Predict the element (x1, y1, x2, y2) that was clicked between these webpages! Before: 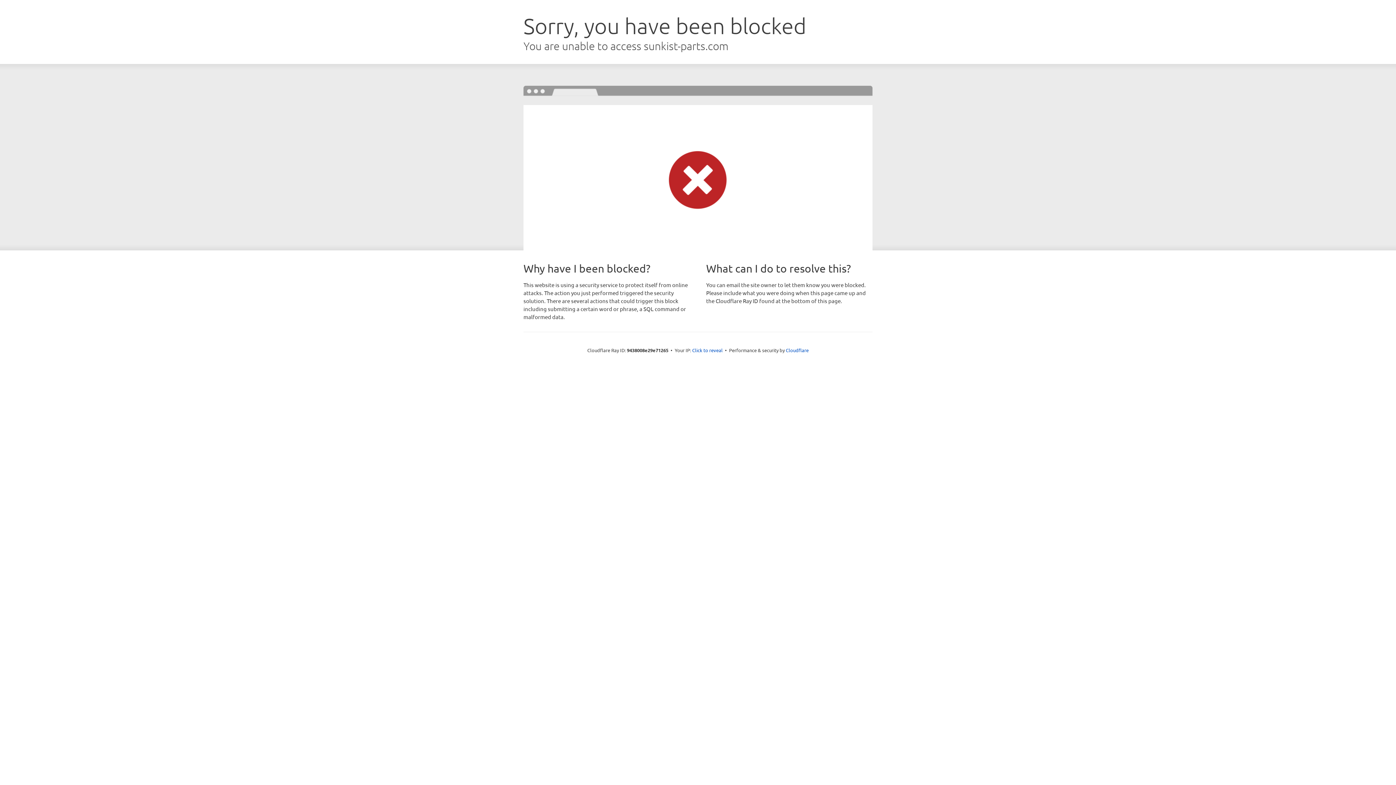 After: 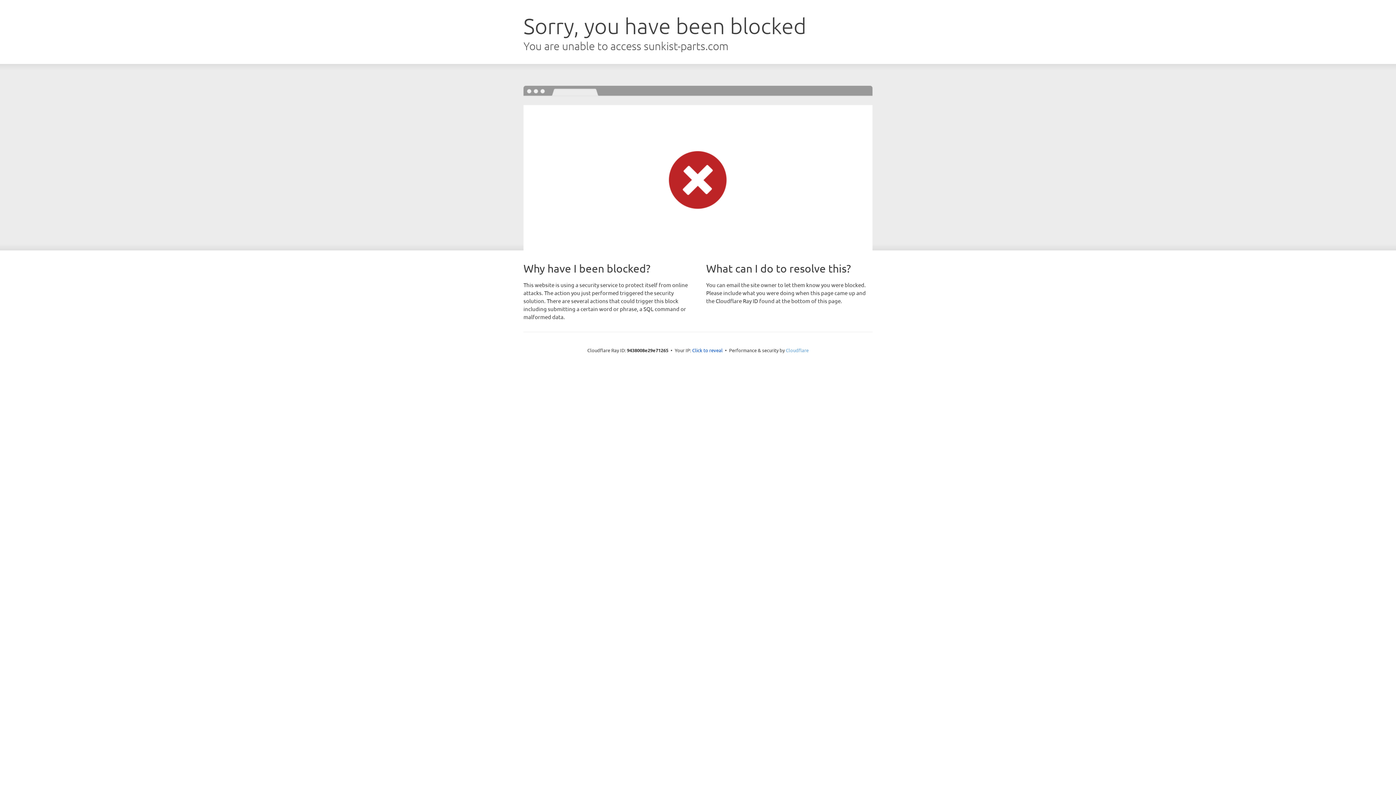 Action: label: Cloudflare bbox: (786, 347, 808, 353)